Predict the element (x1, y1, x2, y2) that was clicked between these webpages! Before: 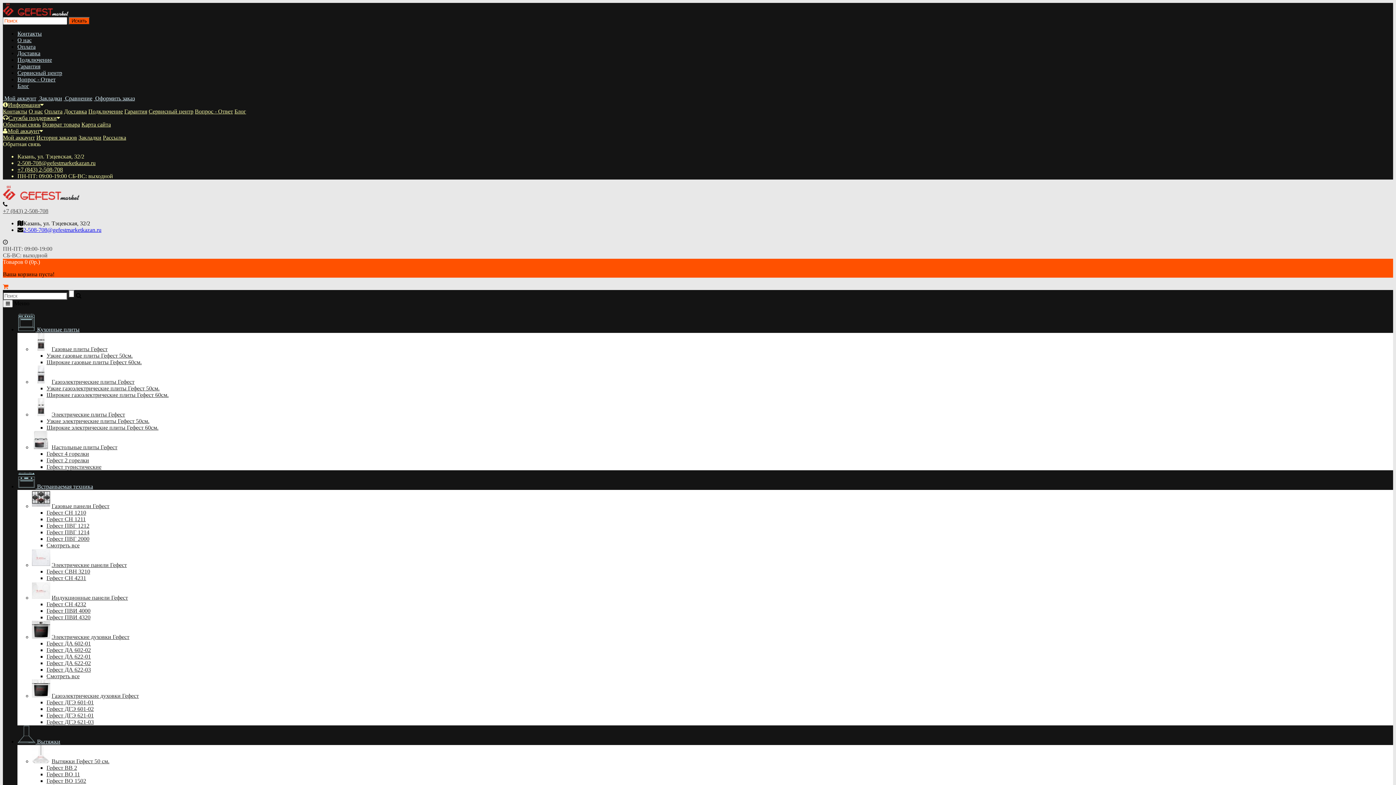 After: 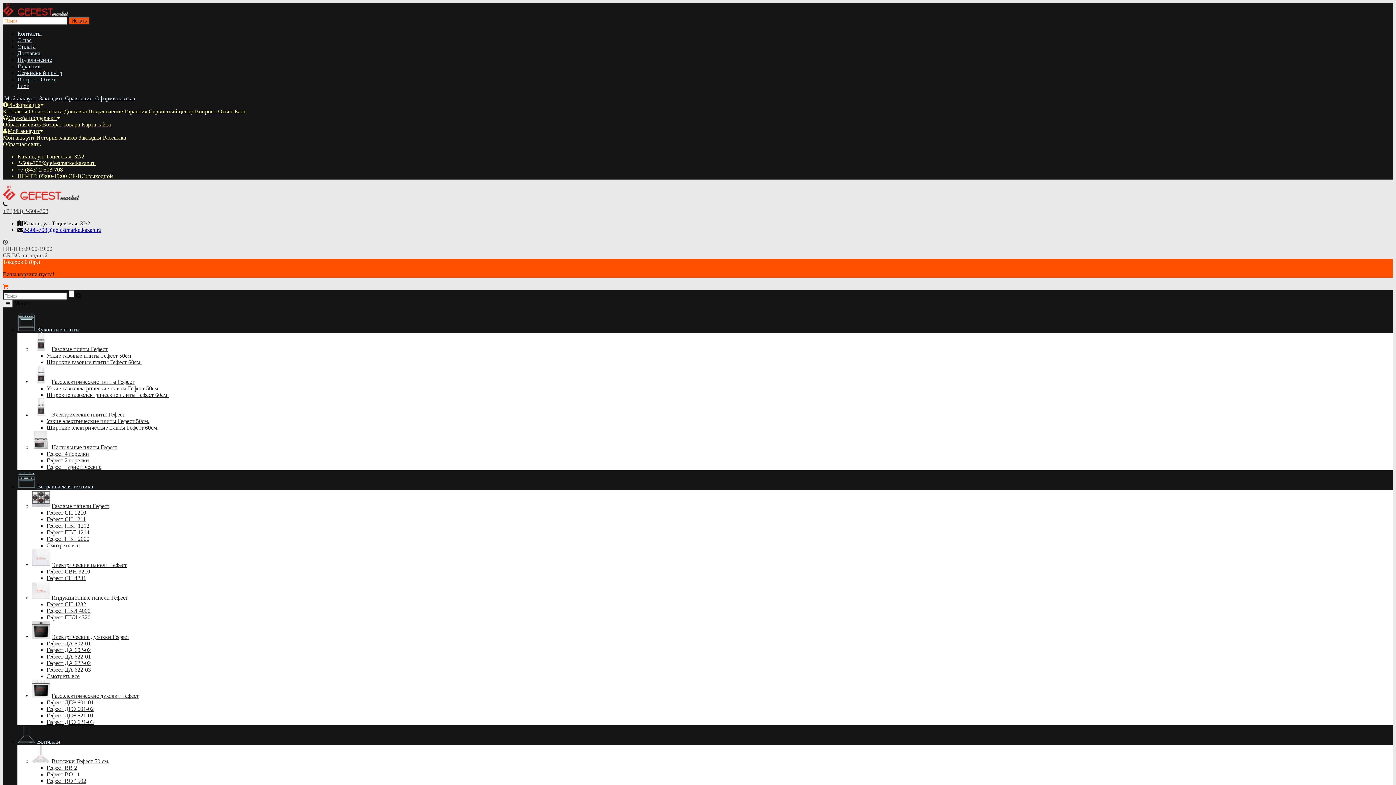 Action: bbox: (44, 108, 62, 114) label: Оплата